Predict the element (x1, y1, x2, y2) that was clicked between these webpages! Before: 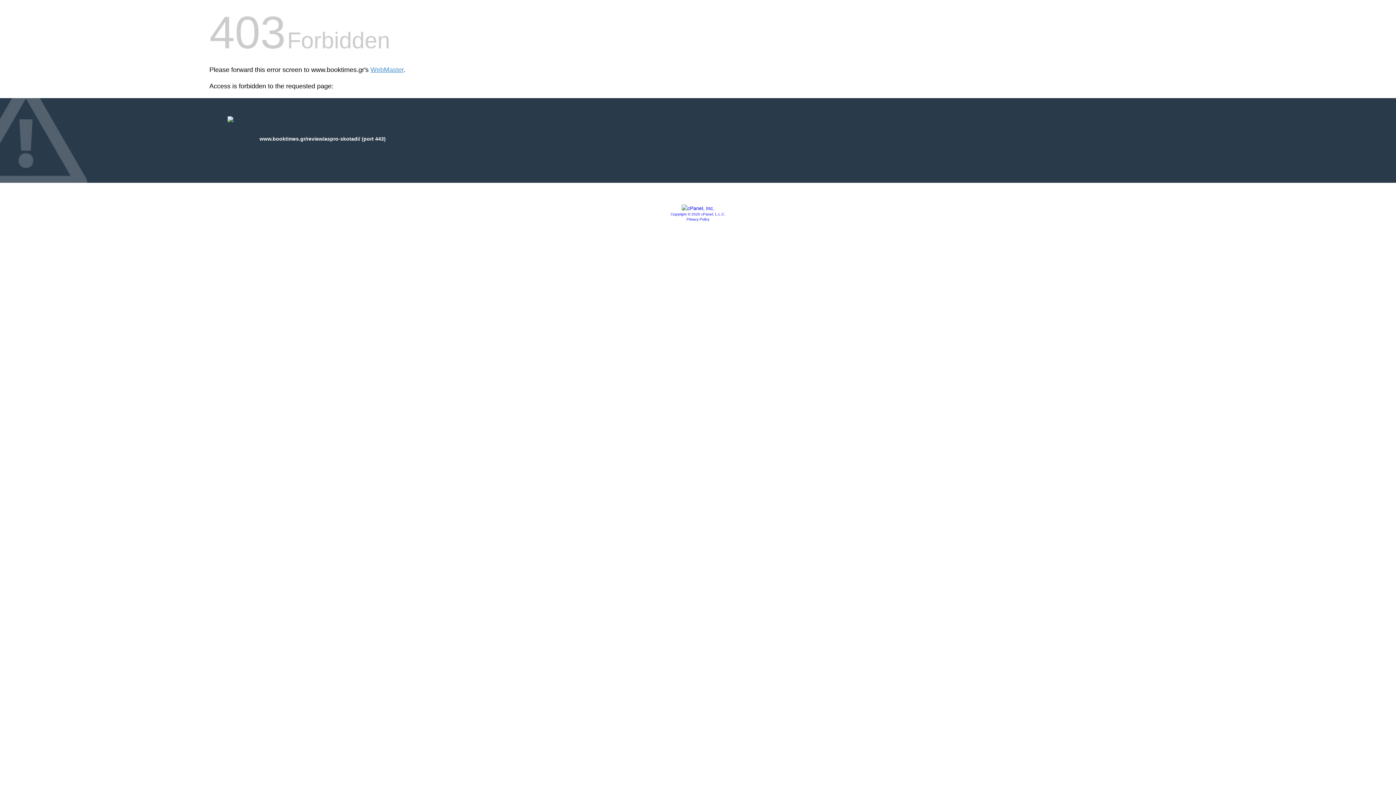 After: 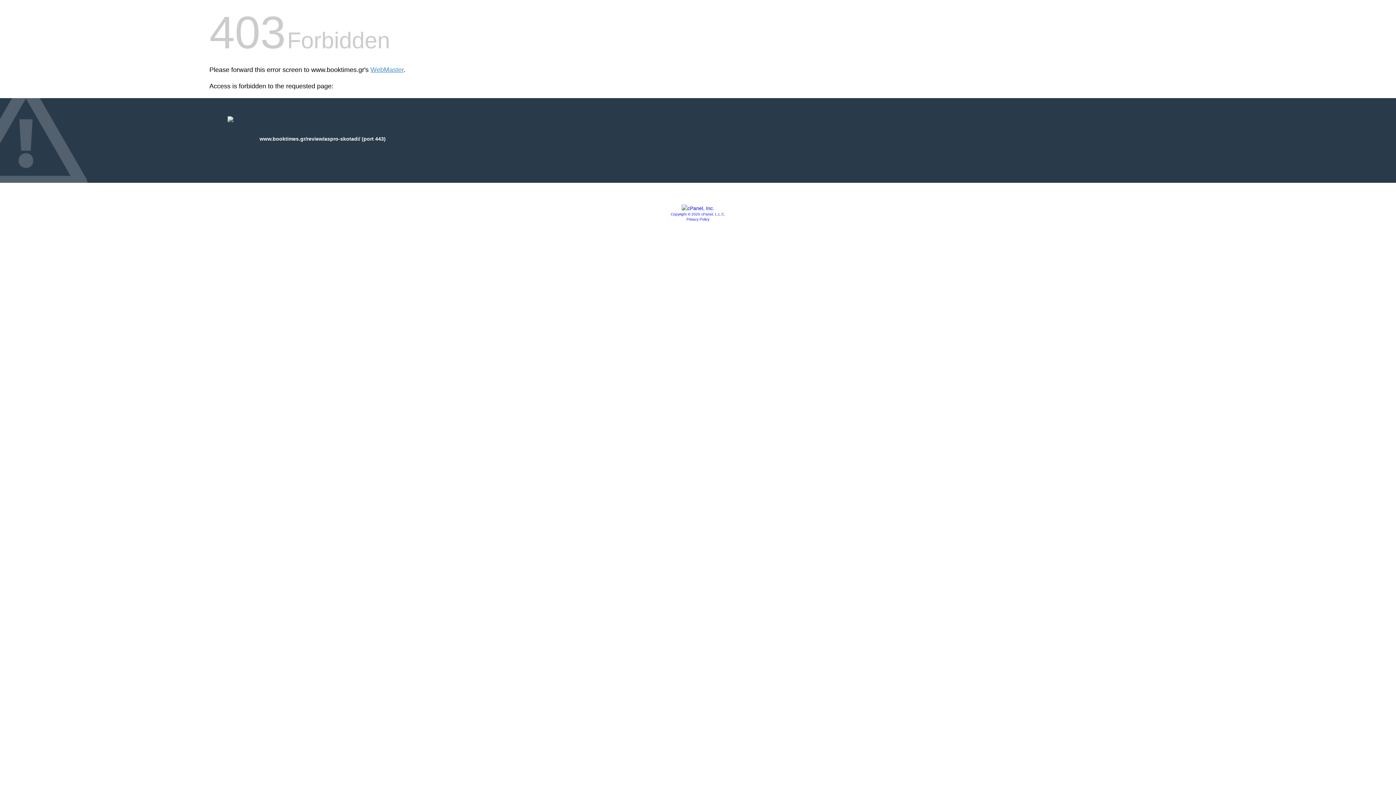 Action: label: Privacy Policy bbox: (686, 217, 709, 221)